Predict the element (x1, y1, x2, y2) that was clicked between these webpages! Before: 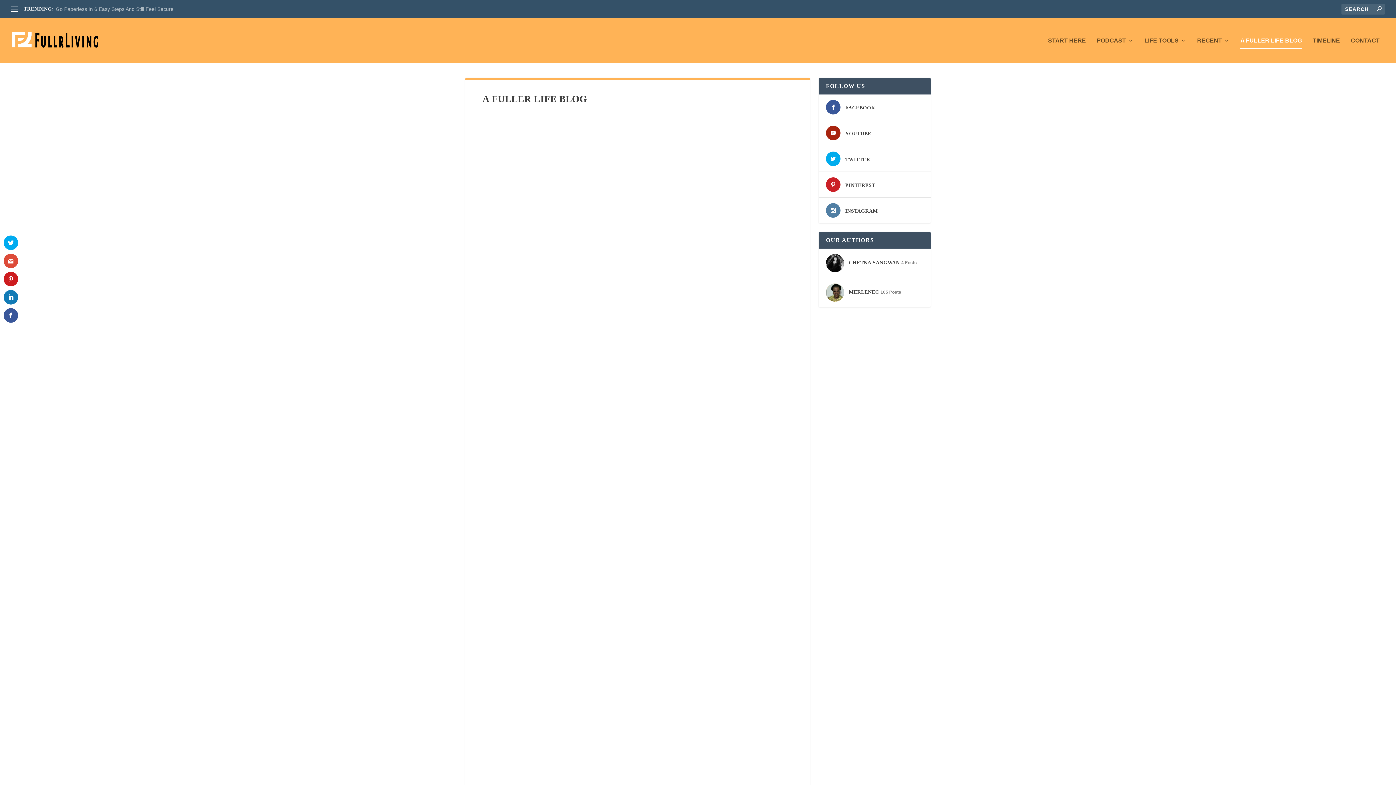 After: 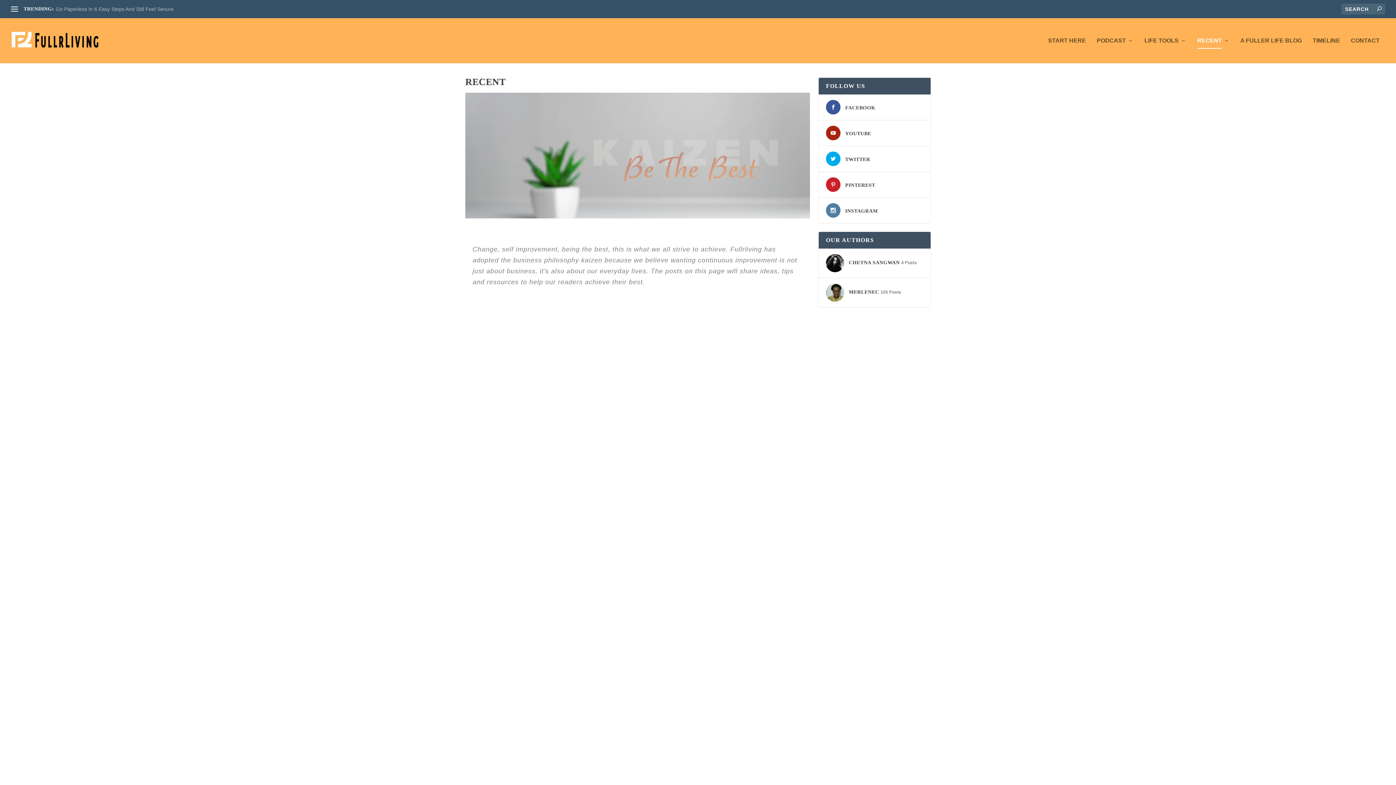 Action: bbox: (518, 356, 535, 362) label: Recent